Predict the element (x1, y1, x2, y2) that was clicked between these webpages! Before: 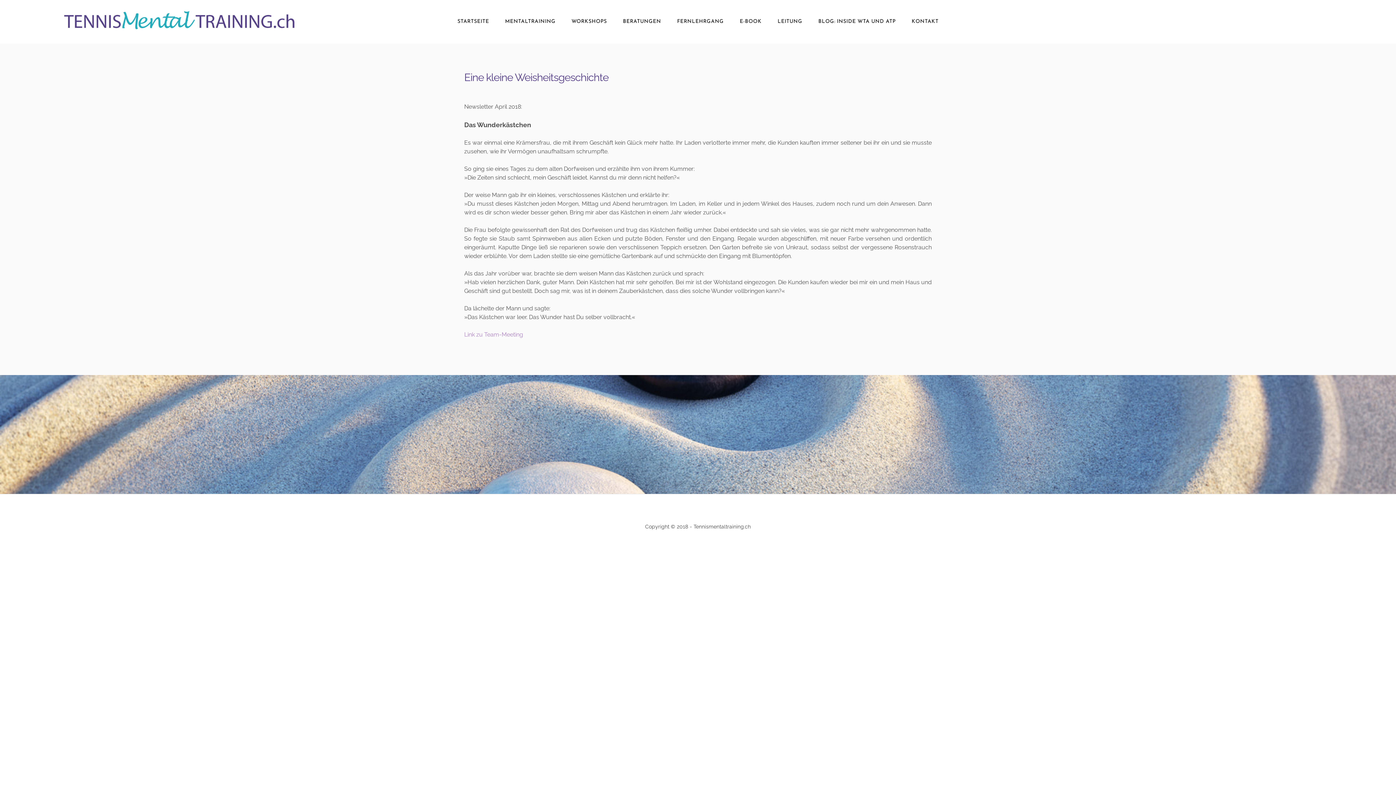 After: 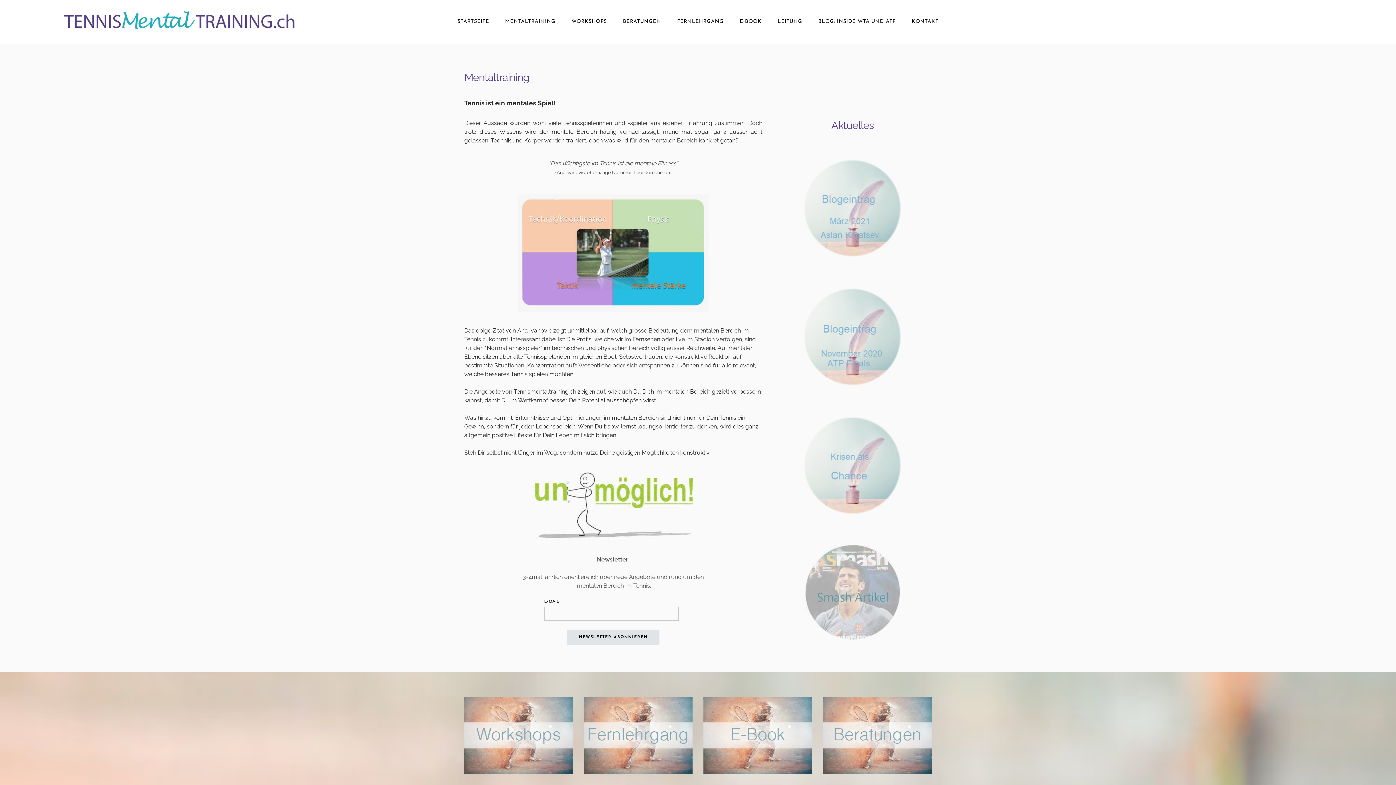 Action: label: MENTALTRAINING bbox: (497, 15, 562, 28)